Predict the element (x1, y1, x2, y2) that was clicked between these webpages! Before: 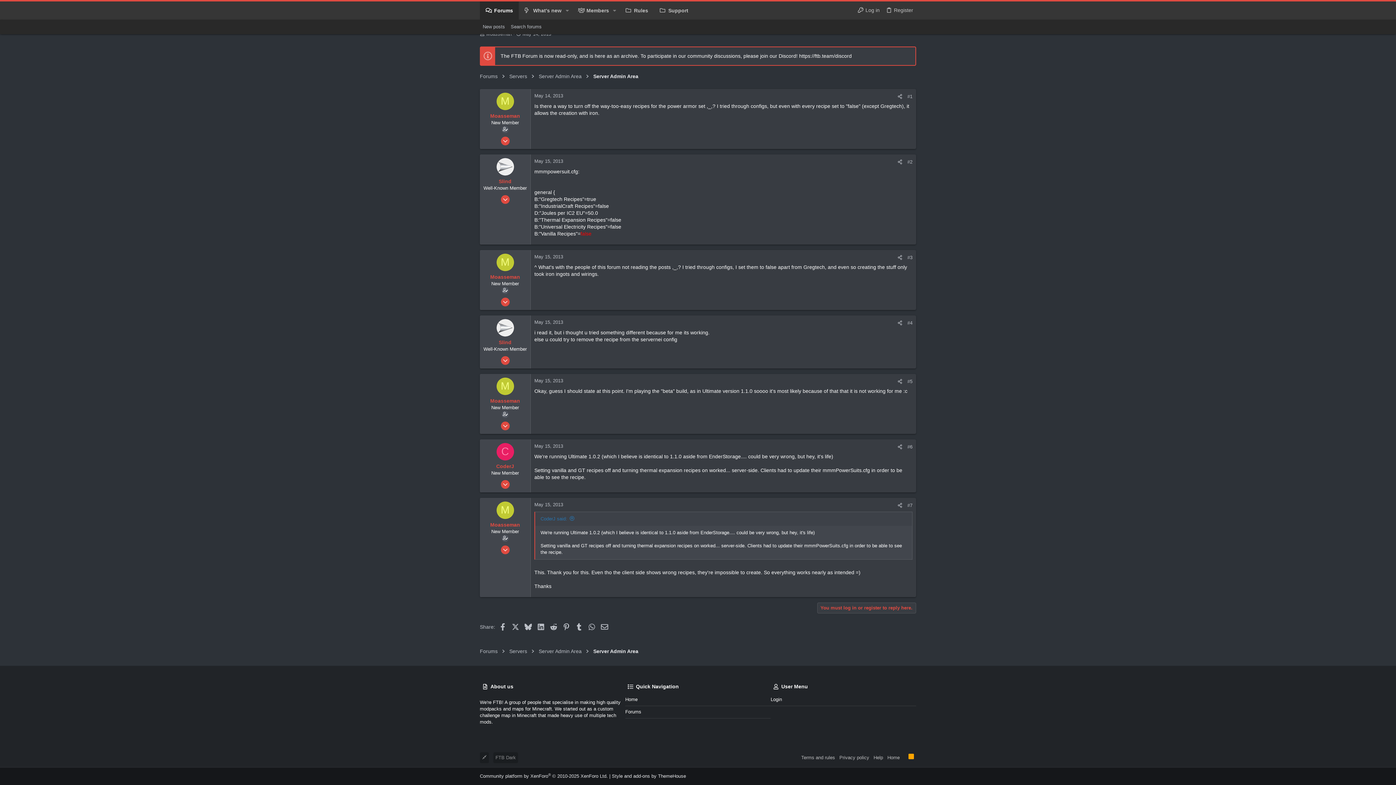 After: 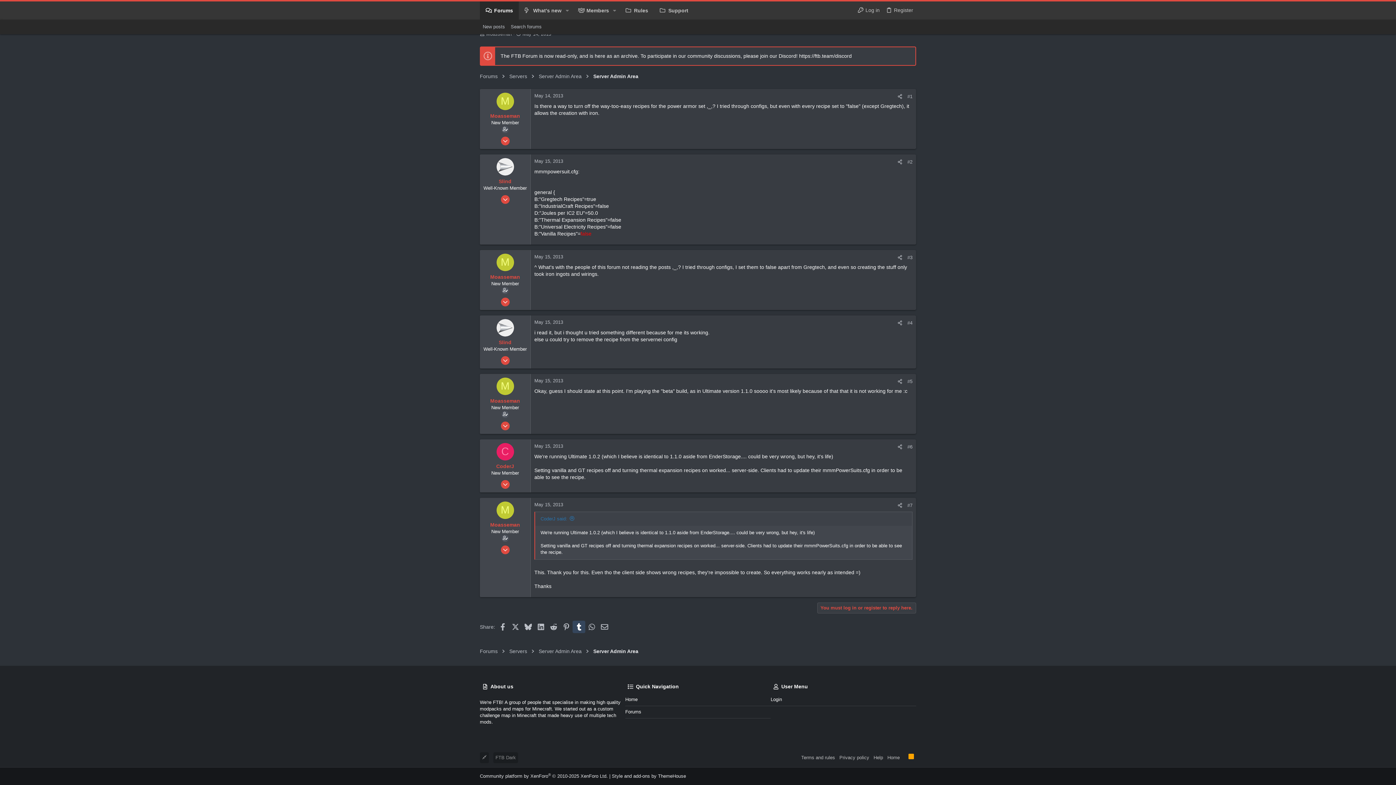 Action: bbox: (572, 620, 585, 633) label: Tumblr